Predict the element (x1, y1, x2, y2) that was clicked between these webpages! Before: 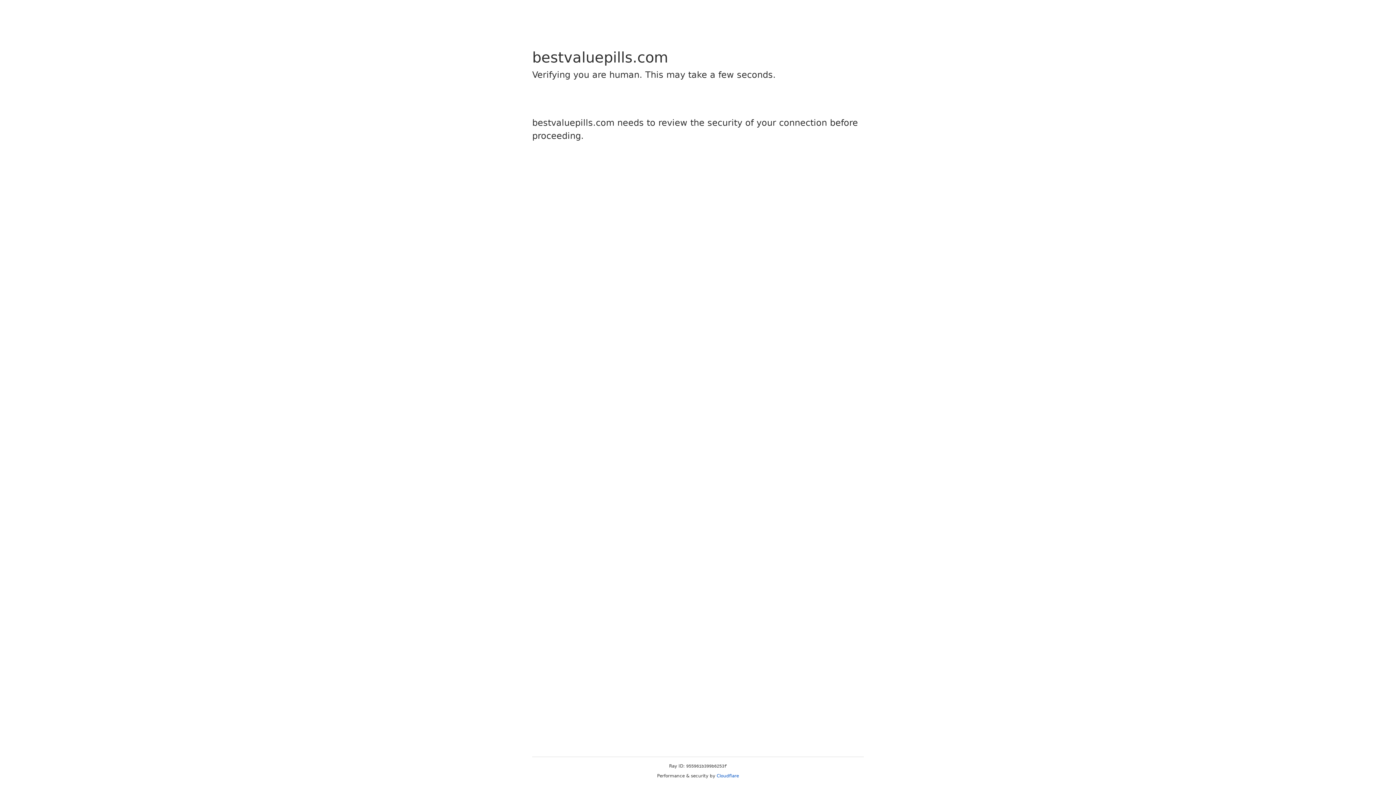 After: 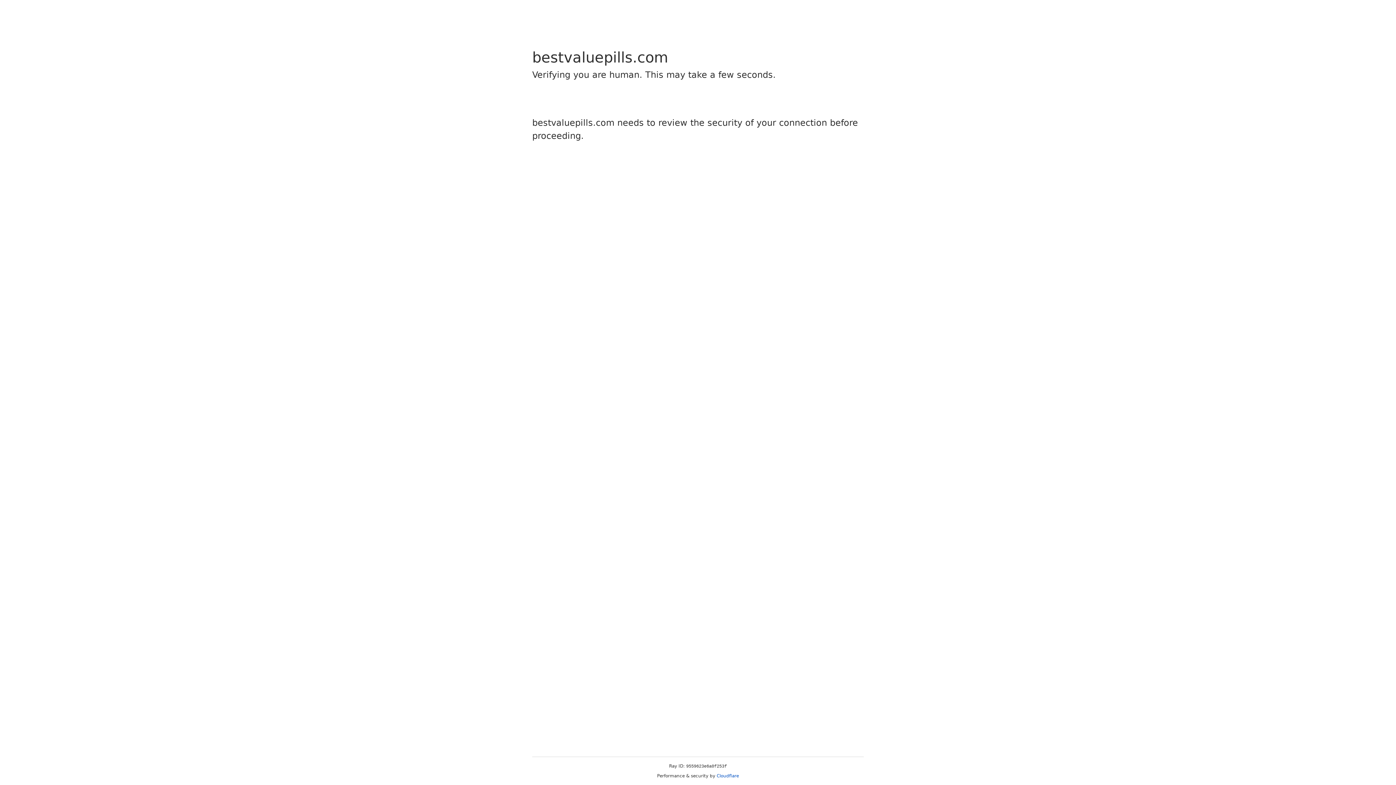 Action: bbox: (716, 773, 739, 778) label: Cloudflare